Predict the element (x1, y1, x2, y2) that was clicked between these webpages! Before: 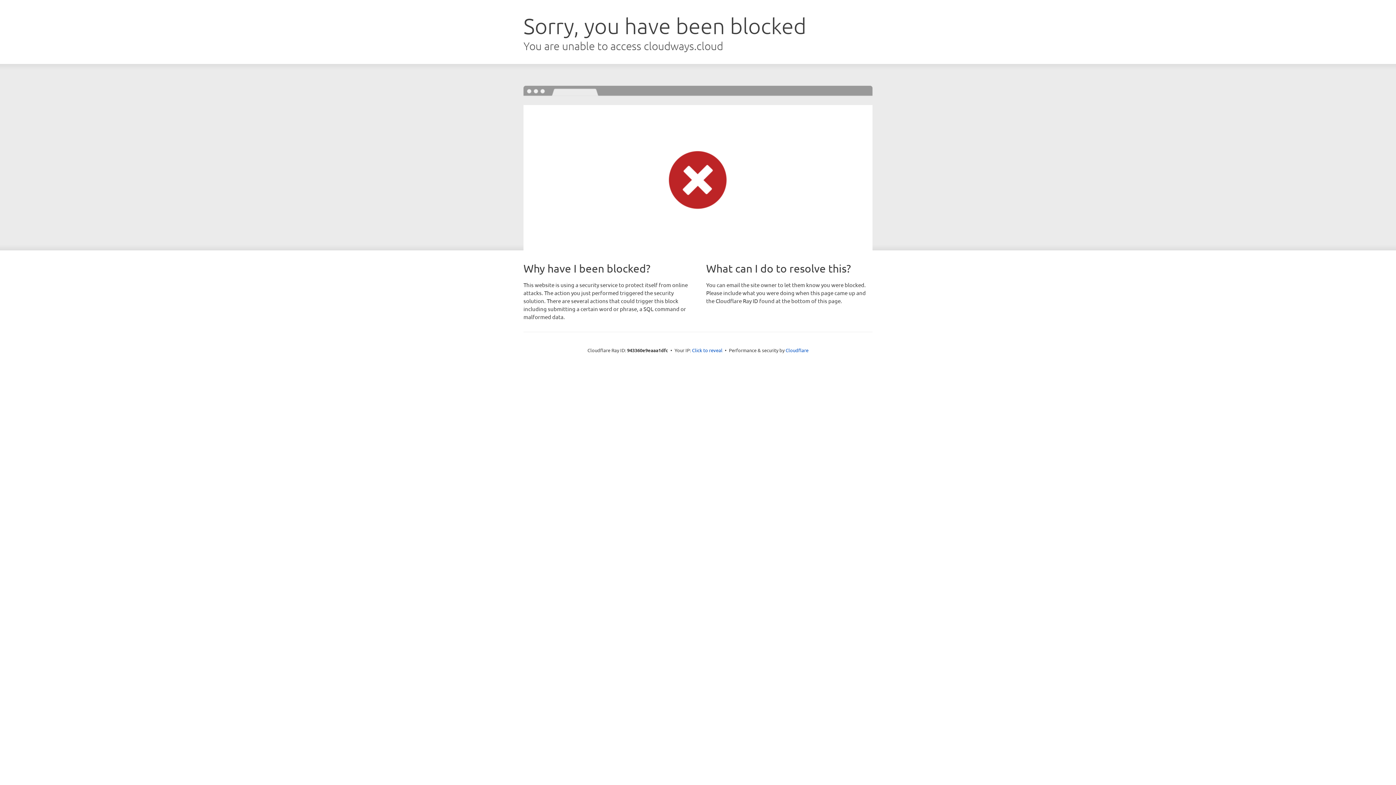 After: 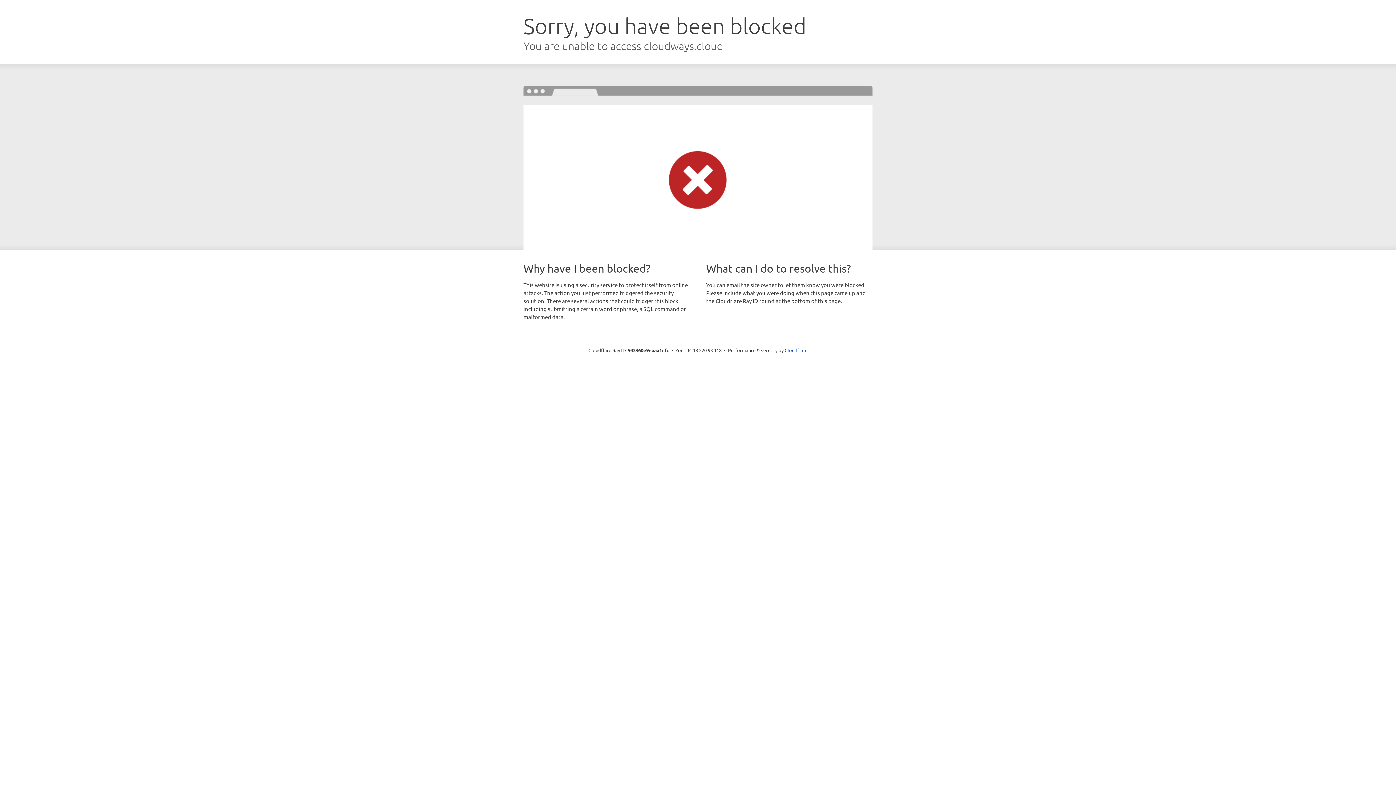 Action: bbox: (692, 346, 722, 353) label: Click to reveal